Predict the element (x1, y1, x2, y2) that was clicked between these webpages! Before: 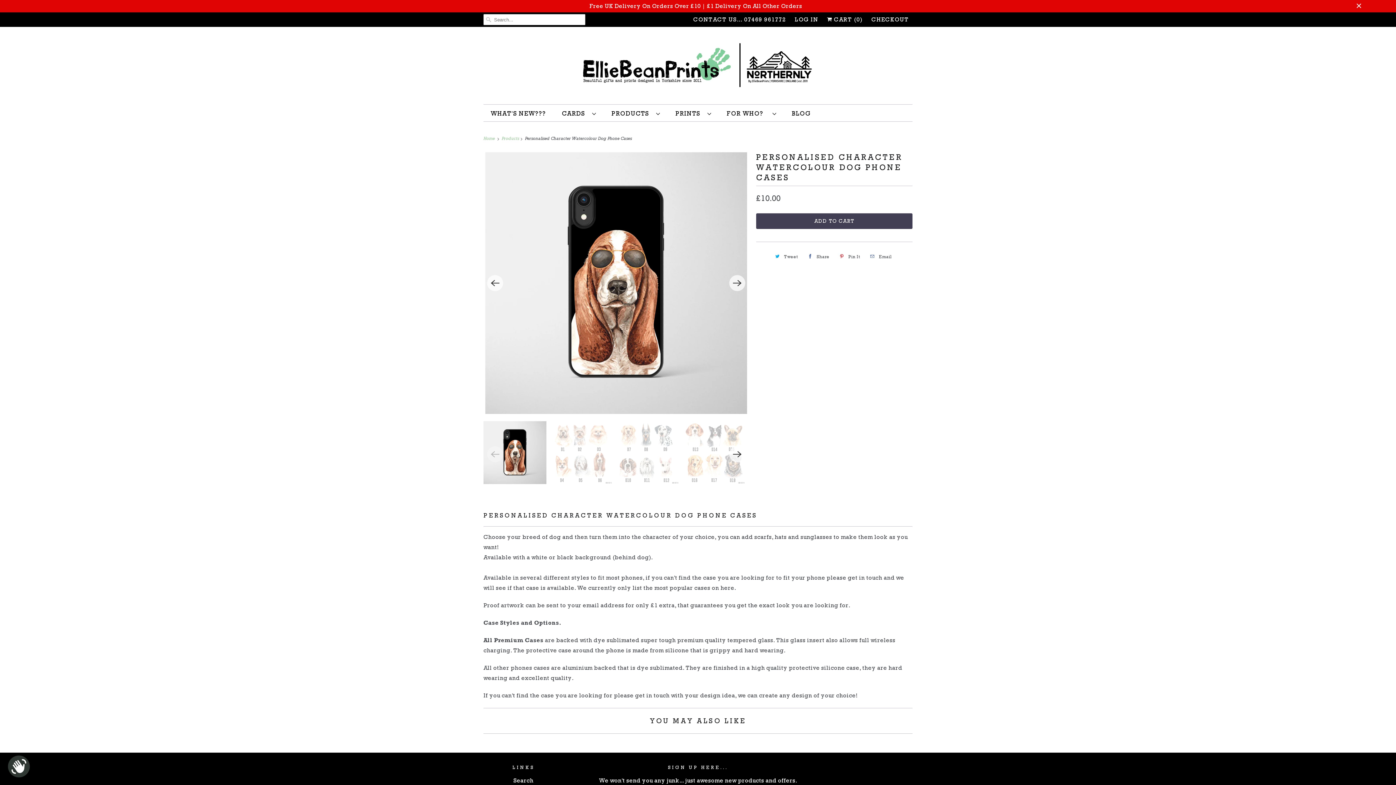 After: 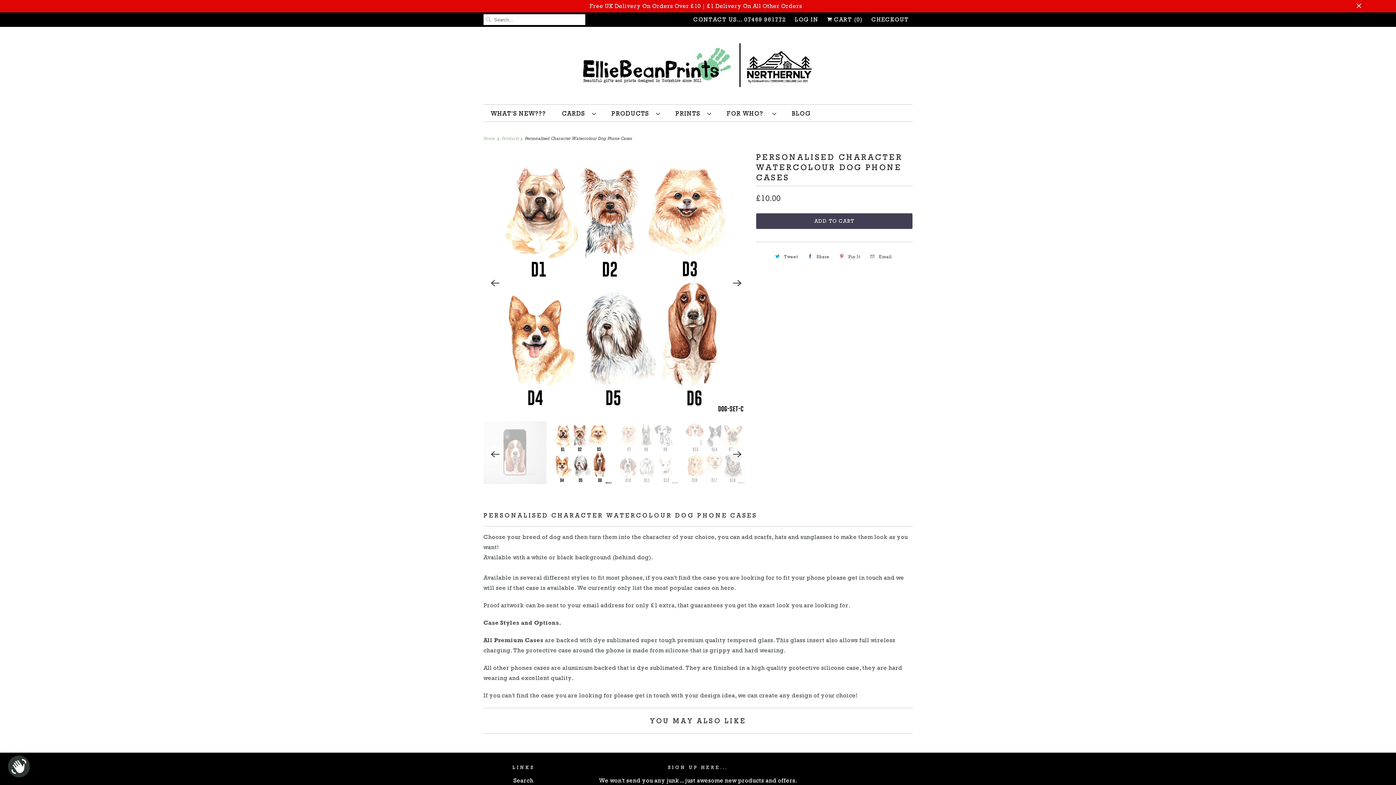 Action: label: Next bbox: (729, 275, 745, 291)